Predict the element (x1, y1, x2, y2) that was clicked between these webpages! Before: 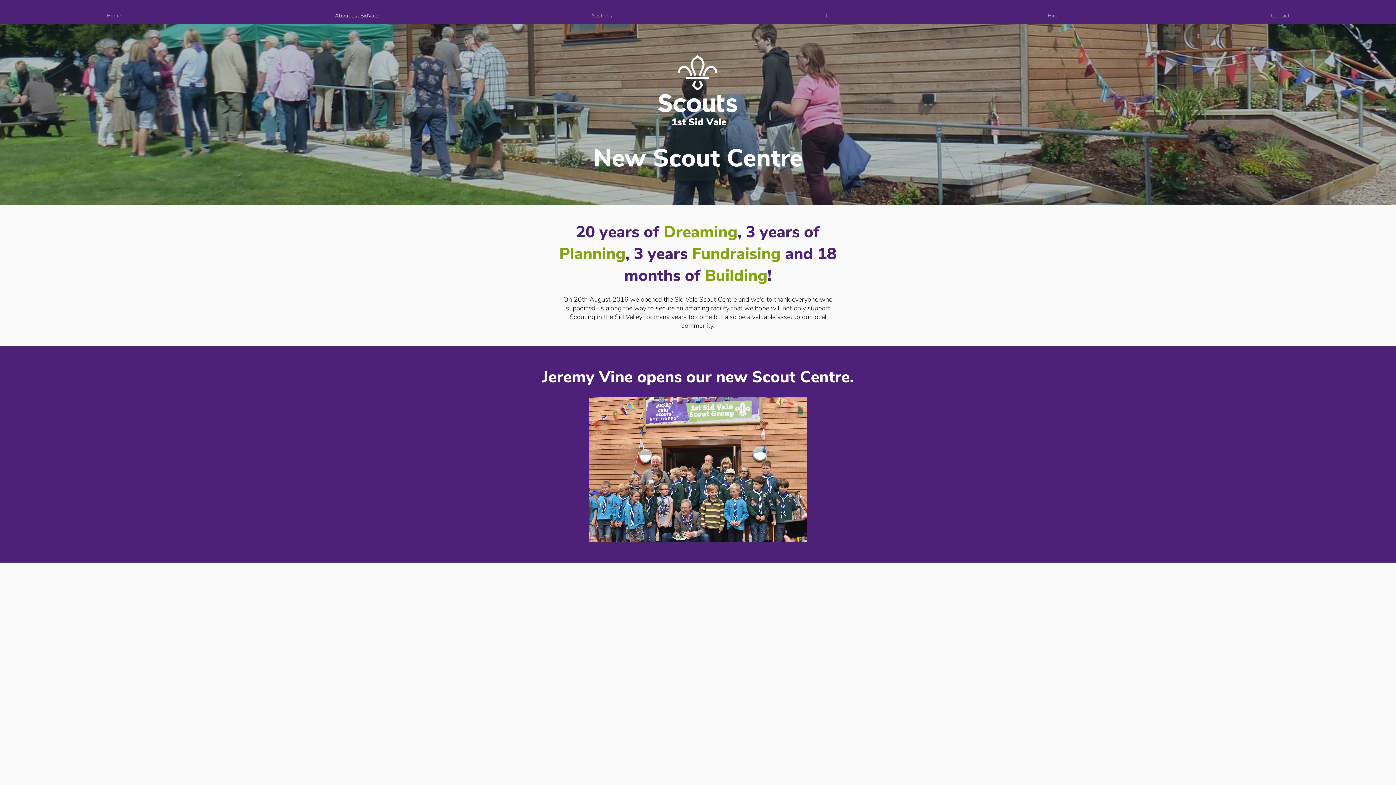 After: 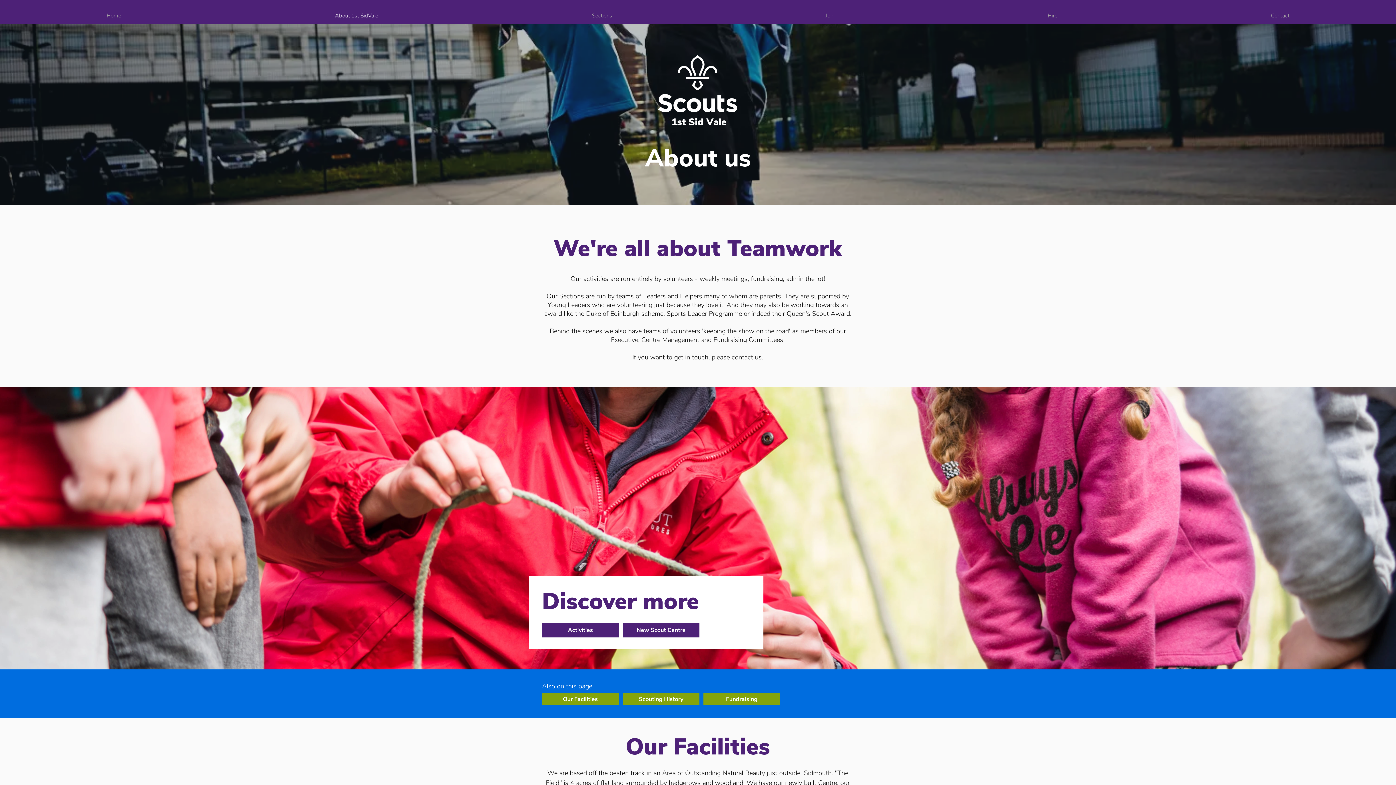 Action: bbox: (228, 9, 485, 22) label: About 1st SidVale